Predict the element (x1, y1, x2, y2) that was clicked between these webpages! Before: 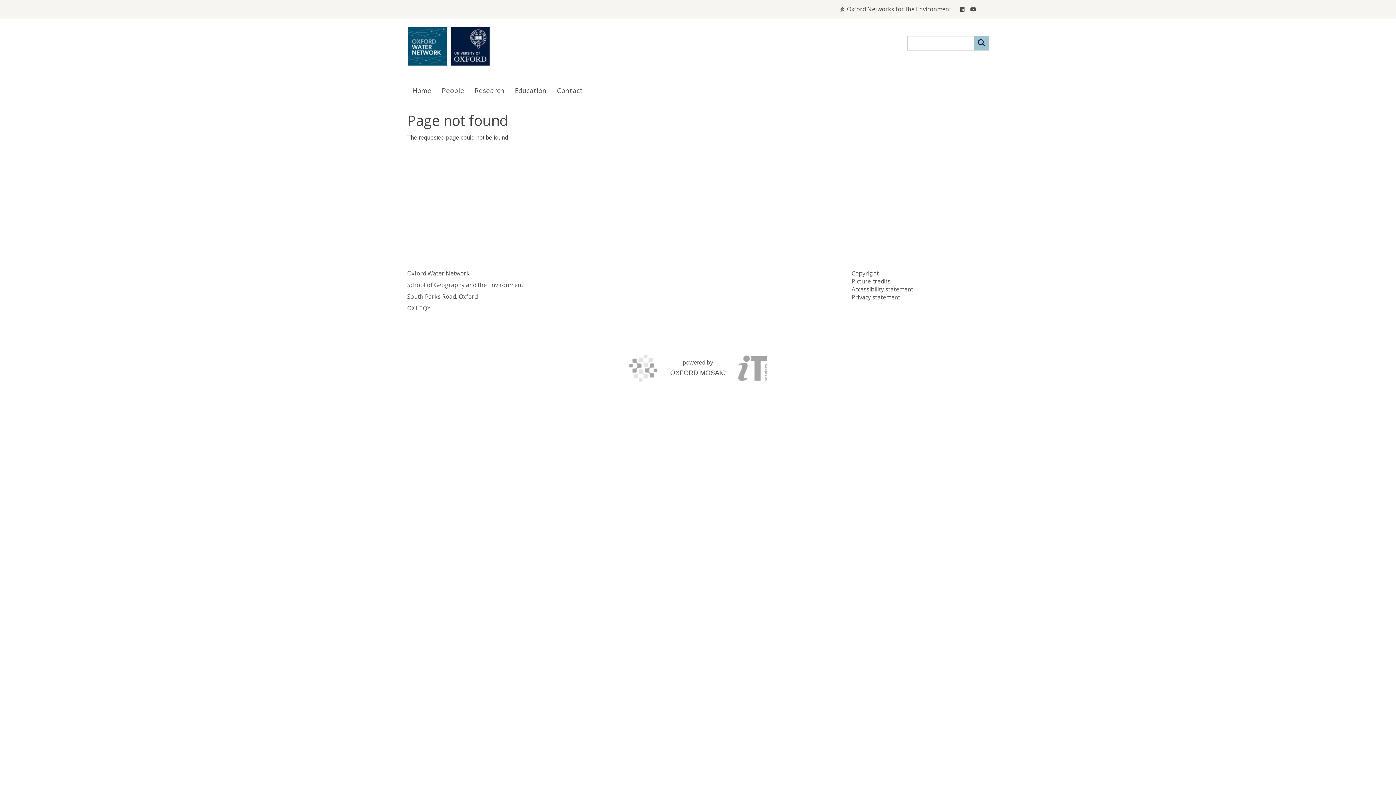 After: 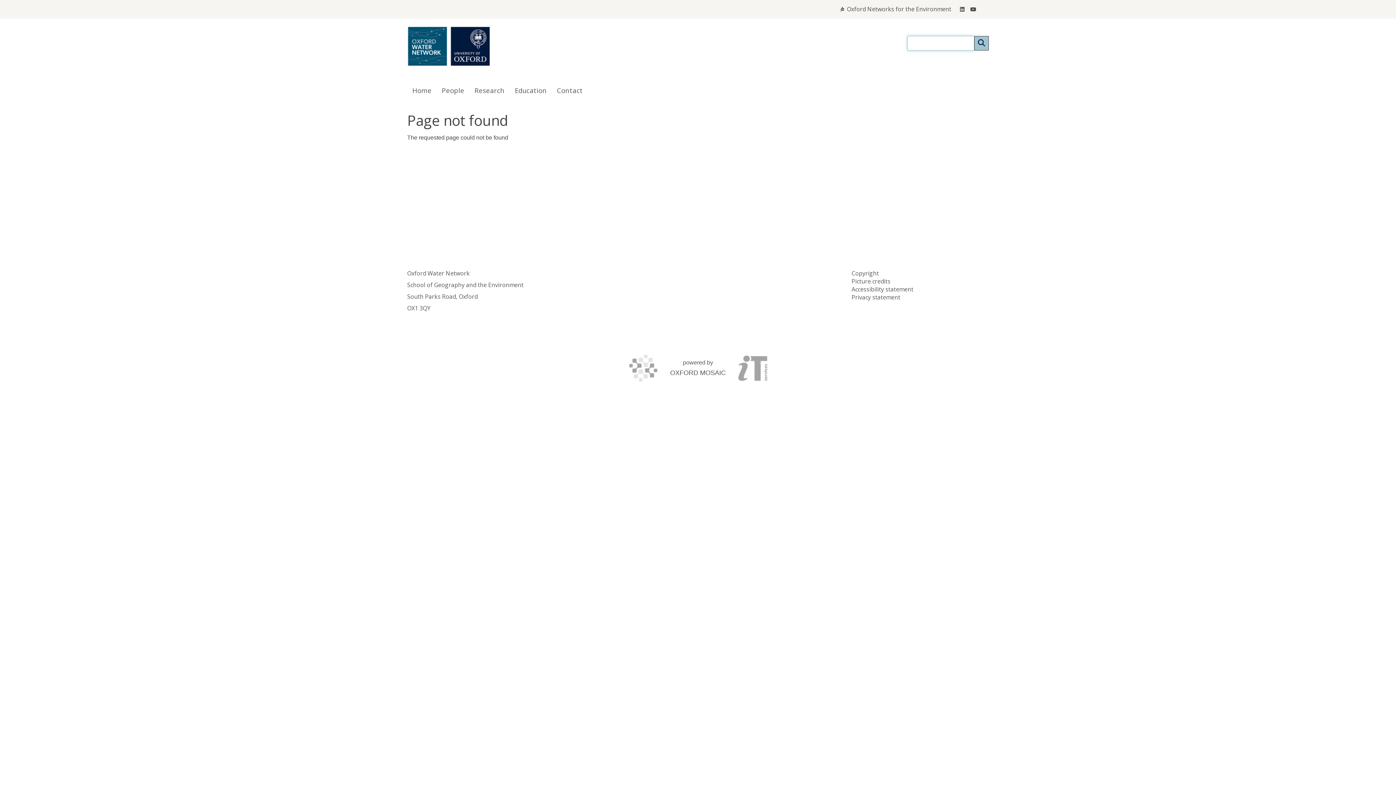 Action: bbox: (974, 36, 989, 50) label: Search